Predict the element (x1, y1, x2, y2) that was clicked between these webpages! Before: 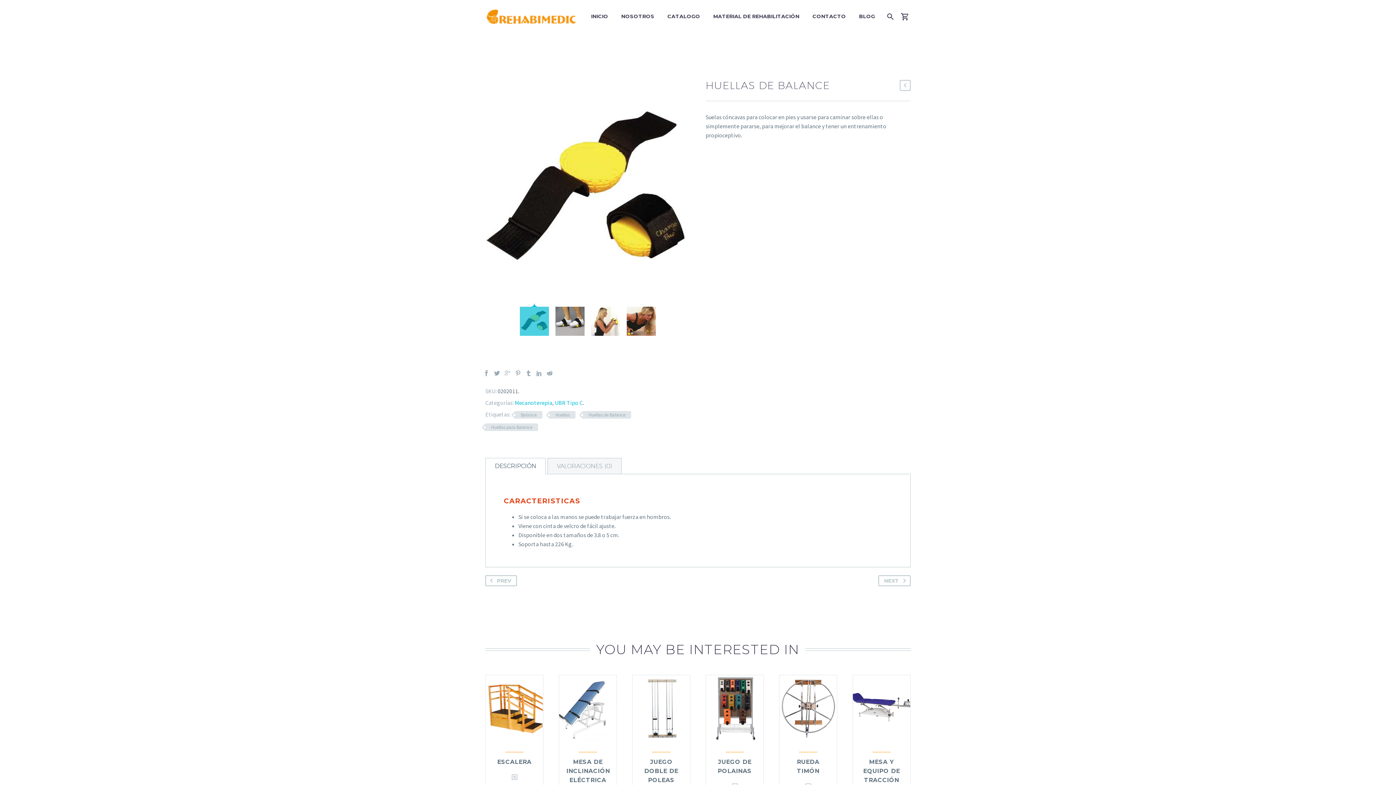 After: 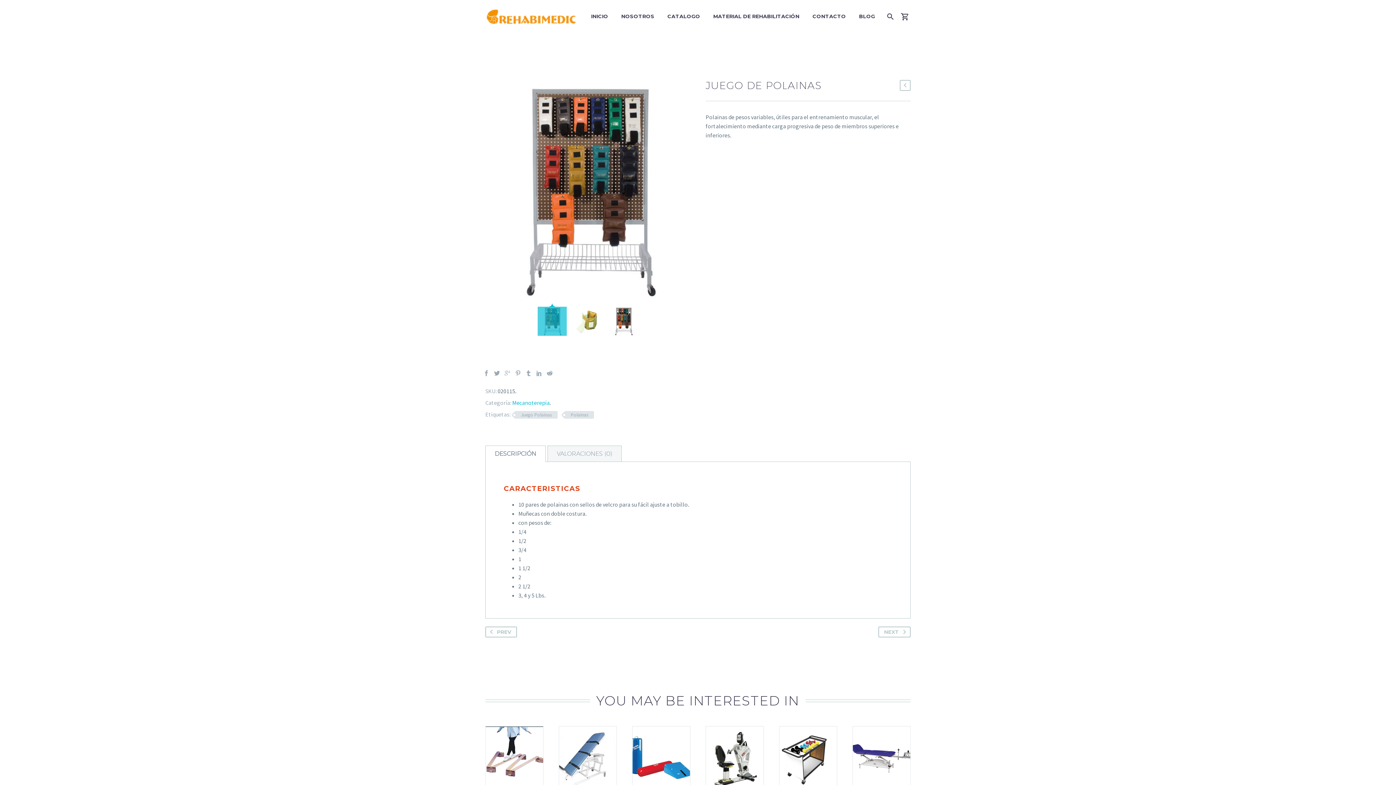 Action: bbox: (706, 675, 763, 741)